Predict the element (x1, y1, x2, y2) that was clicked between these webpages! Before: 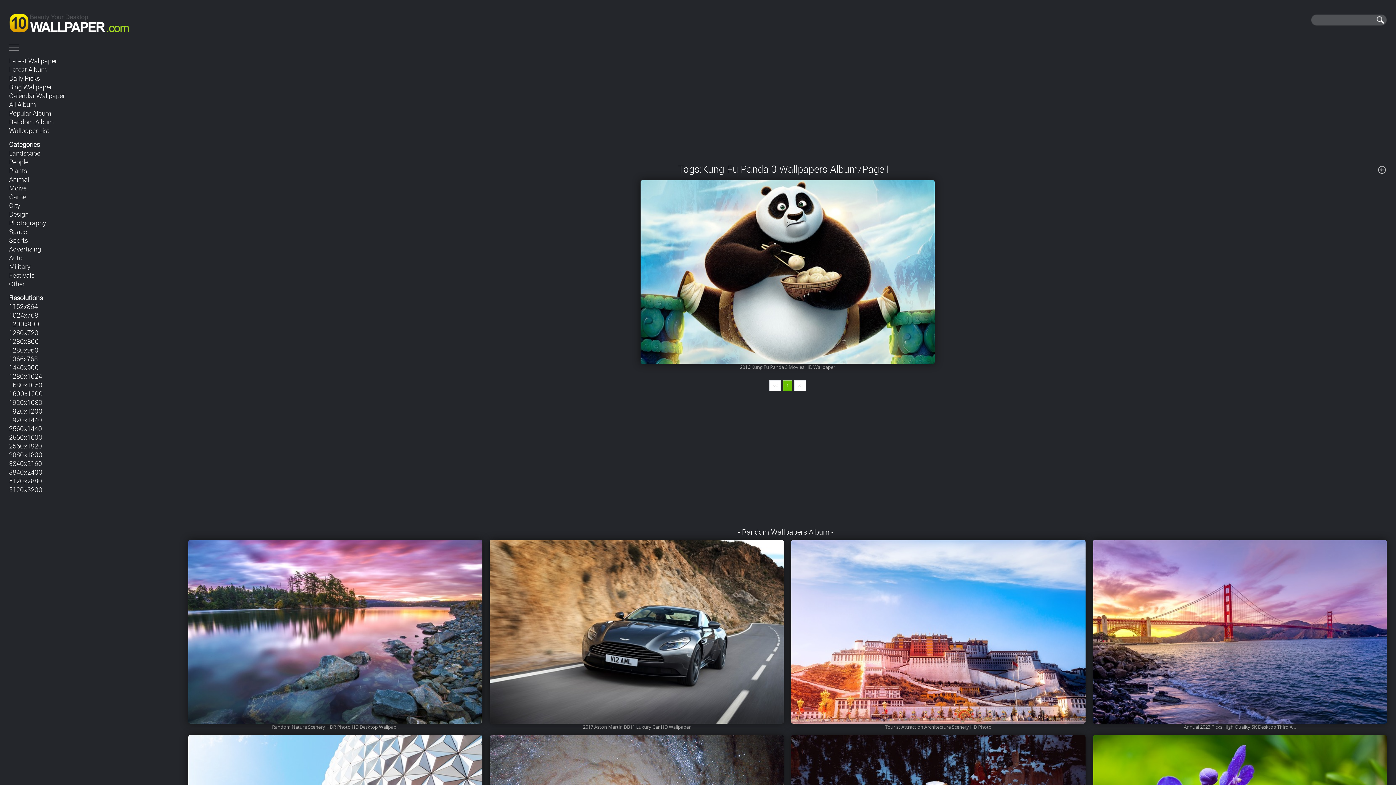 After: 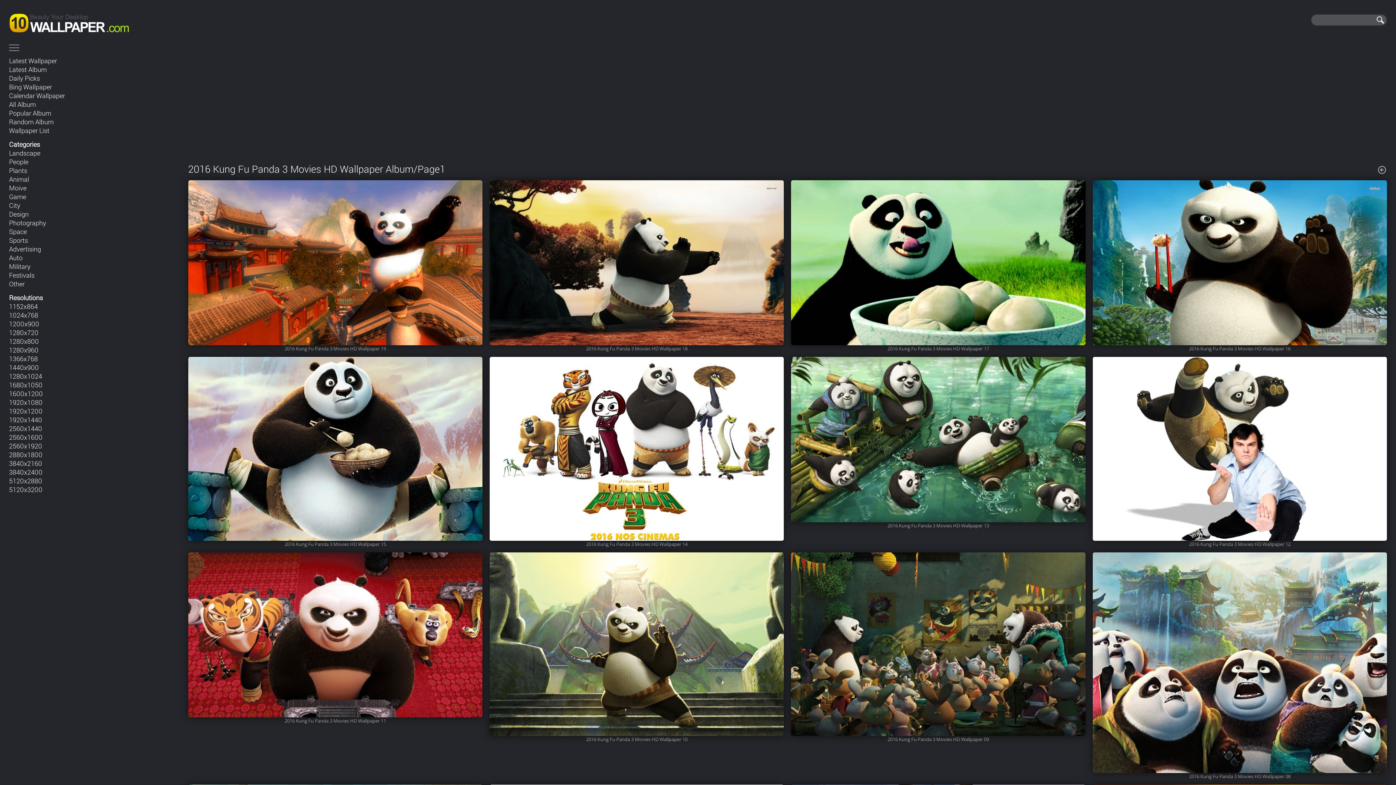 Action: bbox: (640, 268, 934, 372) label: 
2016 Kung Fu Panda 3 Movies HD Wallpaper